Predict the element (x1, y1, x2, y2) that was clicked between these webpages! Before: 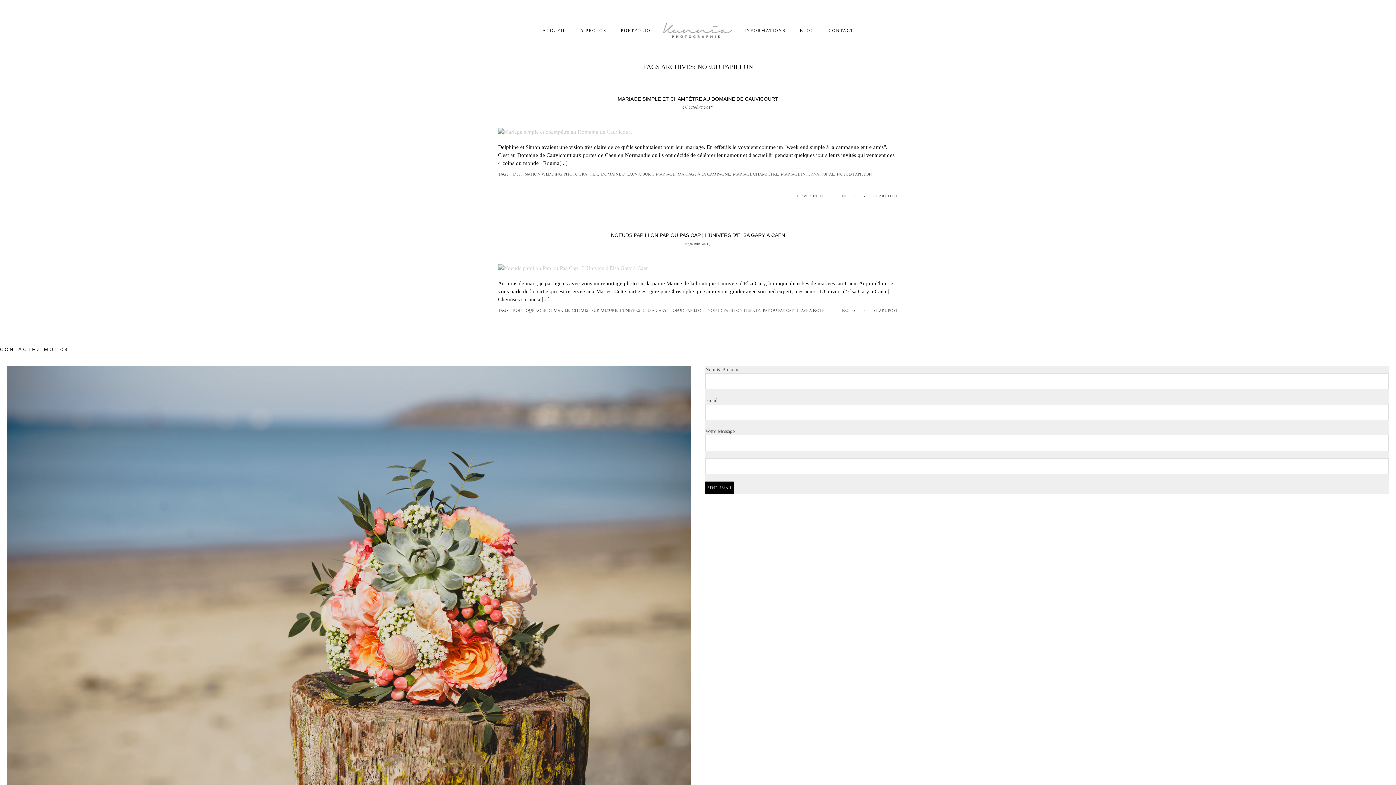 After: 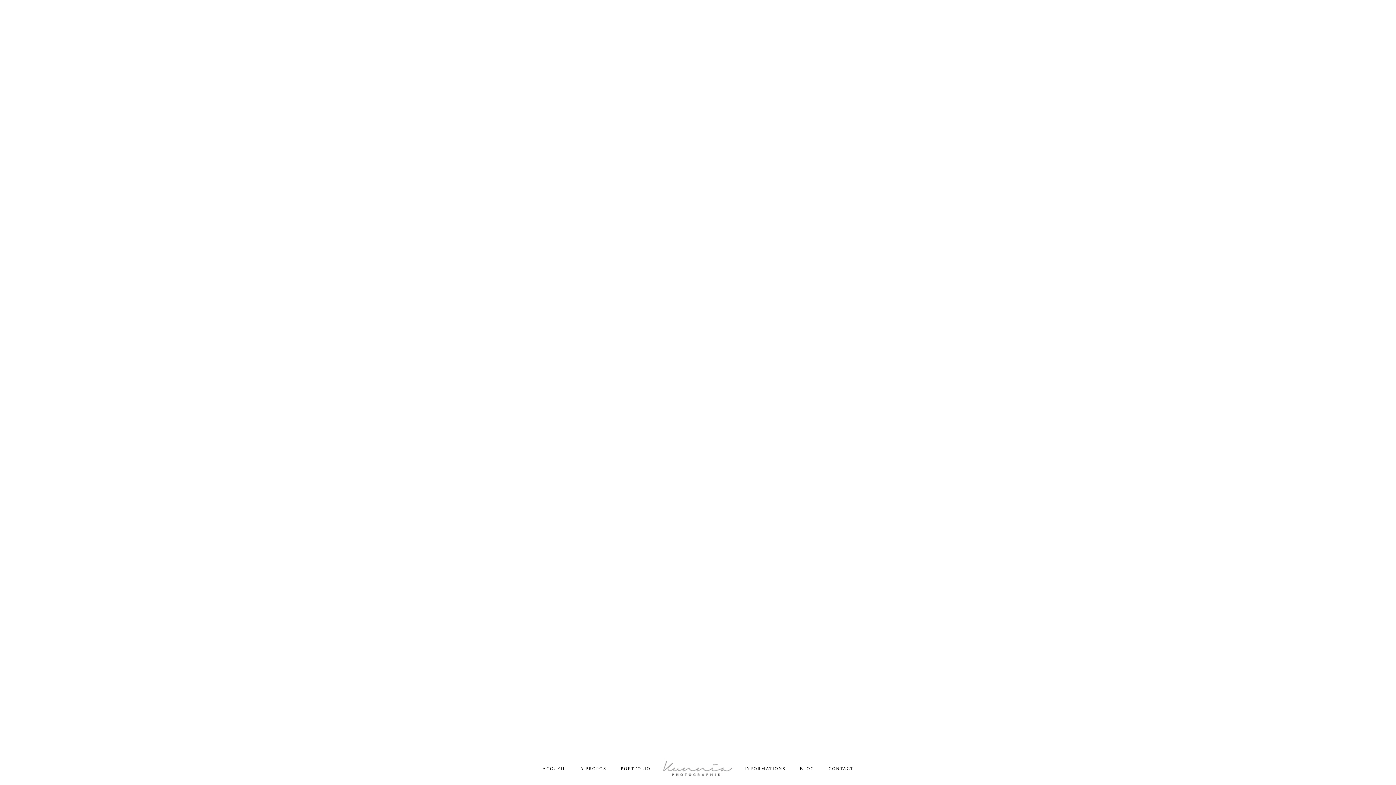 Action: bbox: (542, 23, 569, 37) label: ACCUEIL